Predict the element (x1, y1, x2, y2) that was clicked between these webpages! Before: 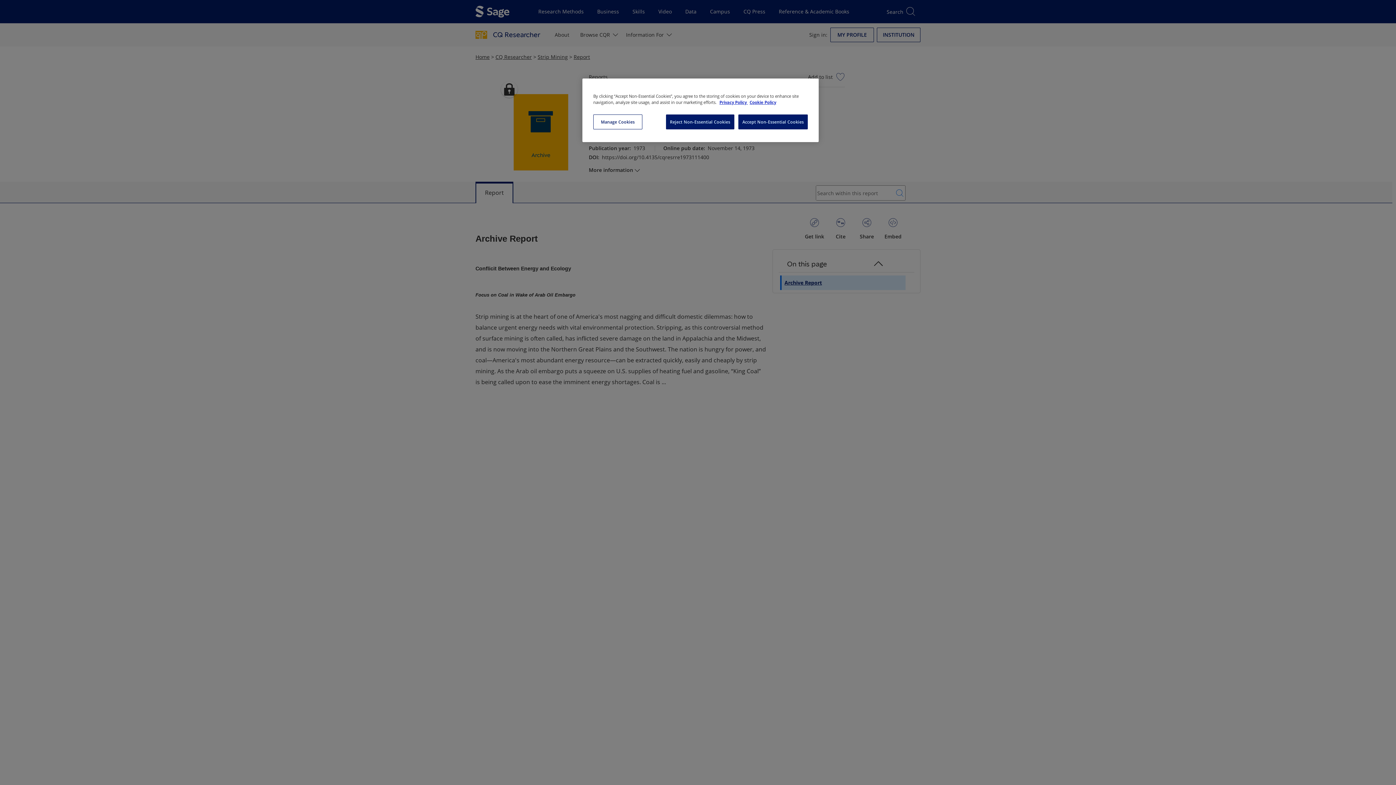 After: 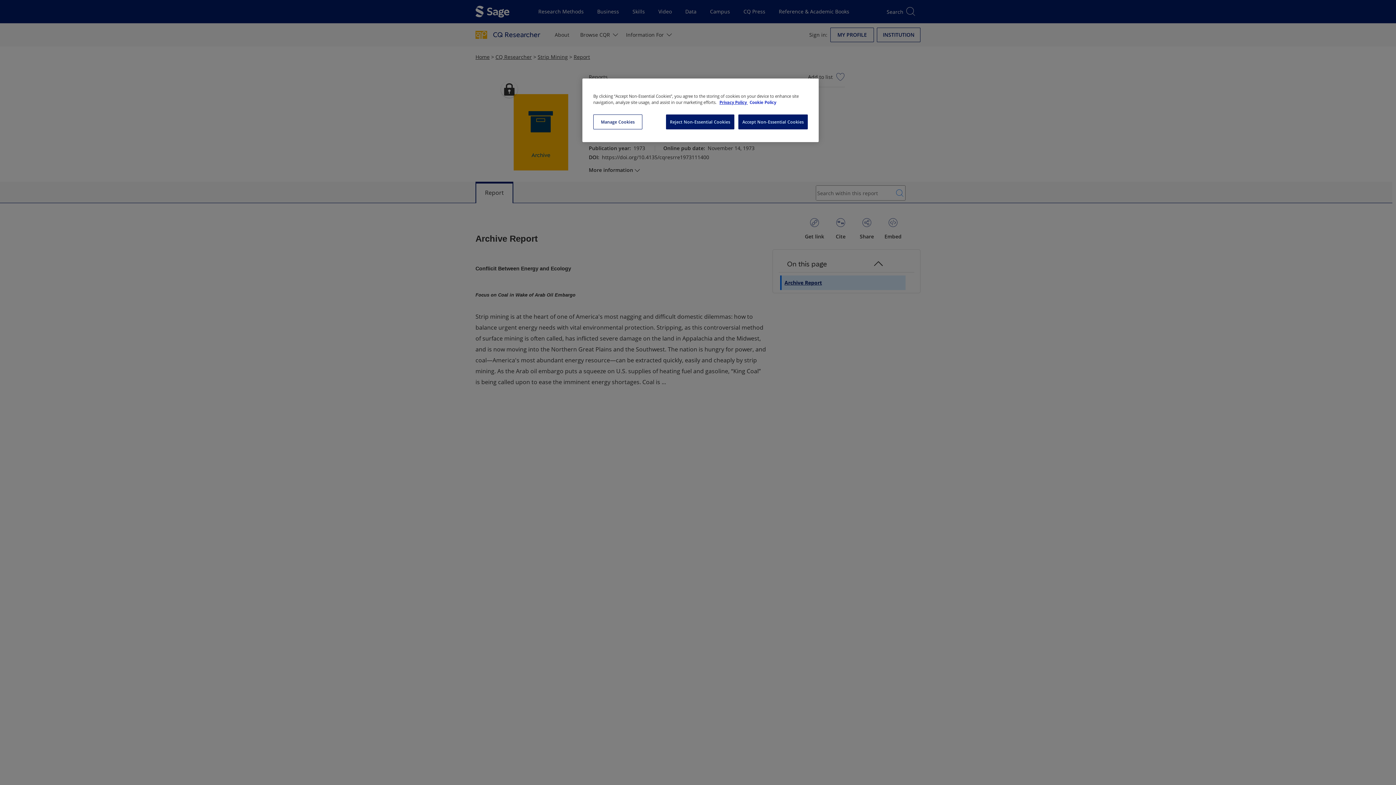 Action: label: Cookie Policy, opens in a new tab bbox: (749, 100, 775, 104)